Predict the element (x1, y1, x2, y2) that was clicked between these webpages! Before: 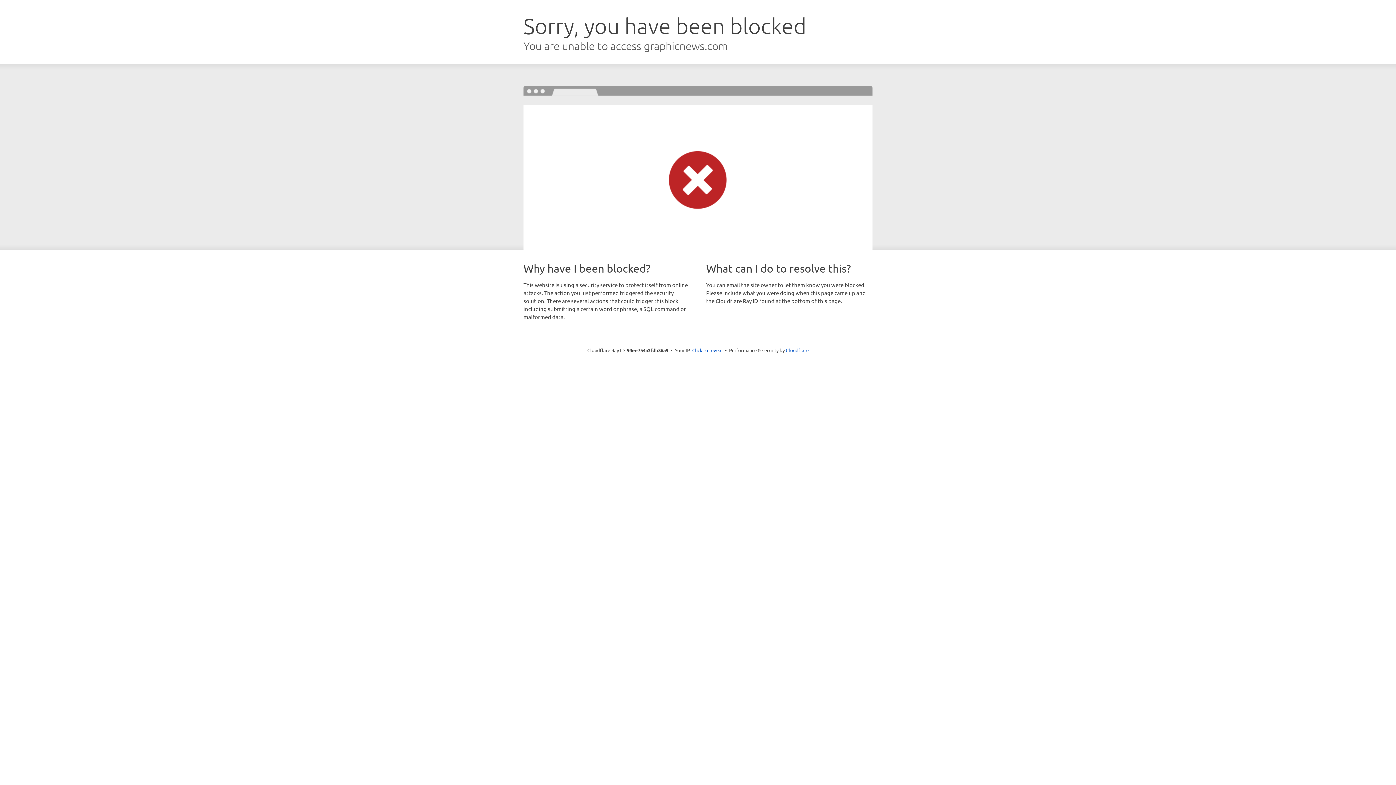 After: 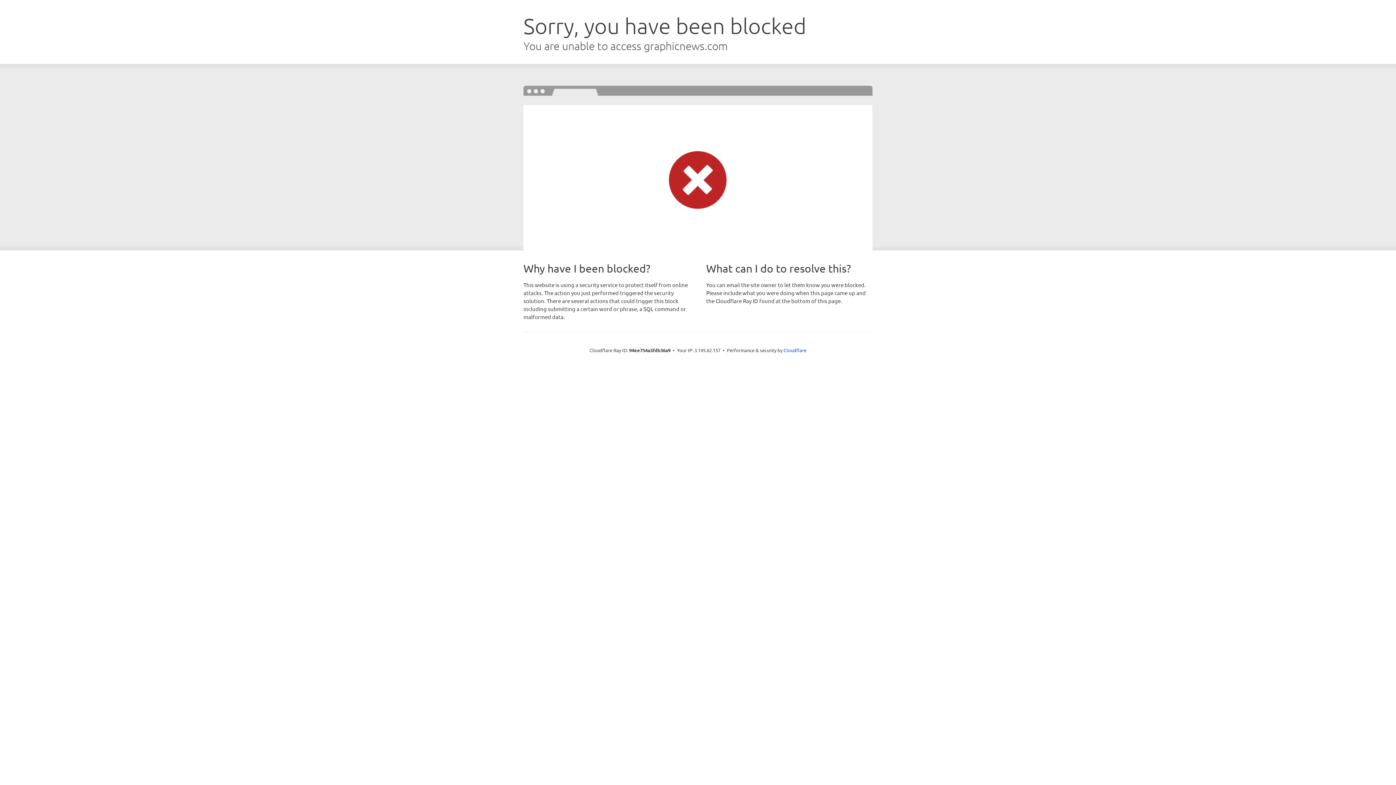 Action: bbox: (692, 346, 722, 353) label: Click to reveal